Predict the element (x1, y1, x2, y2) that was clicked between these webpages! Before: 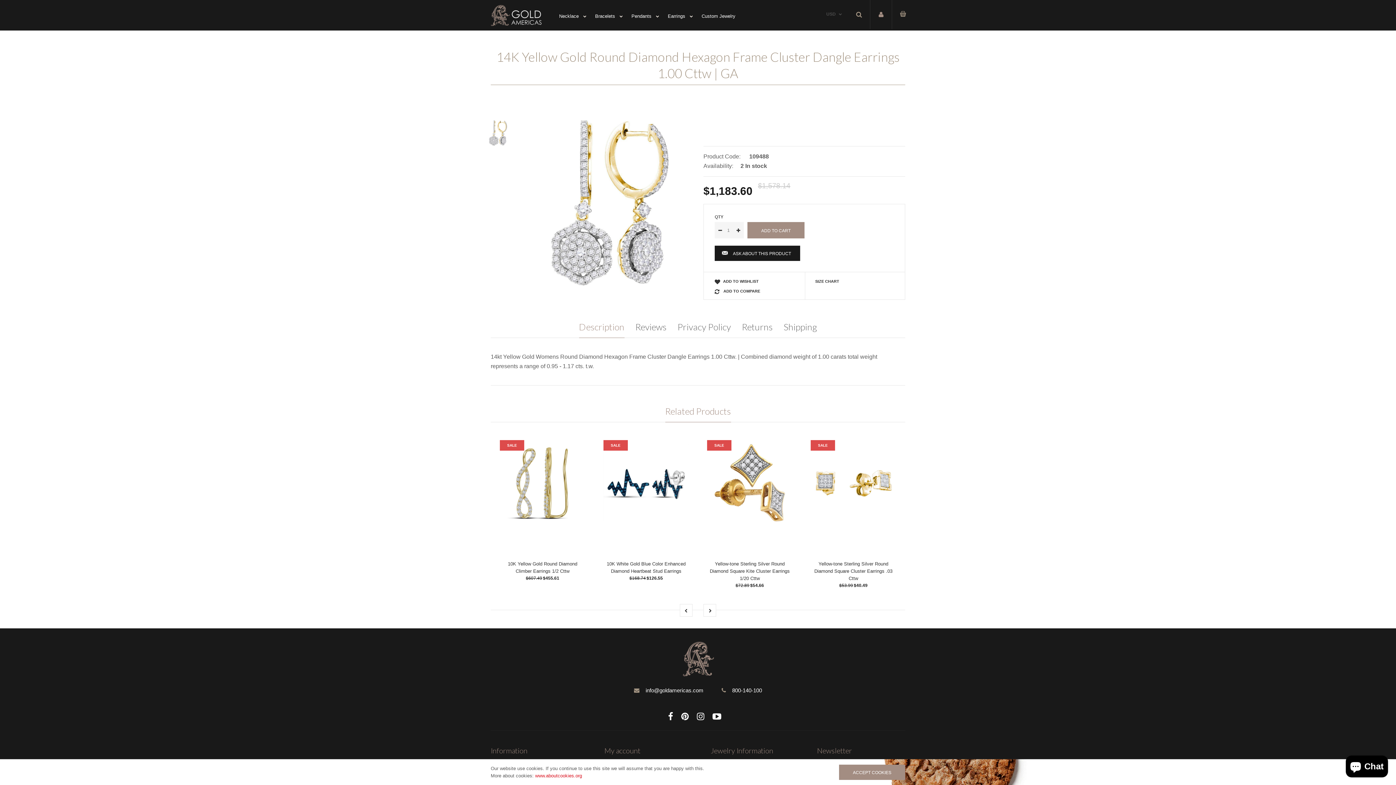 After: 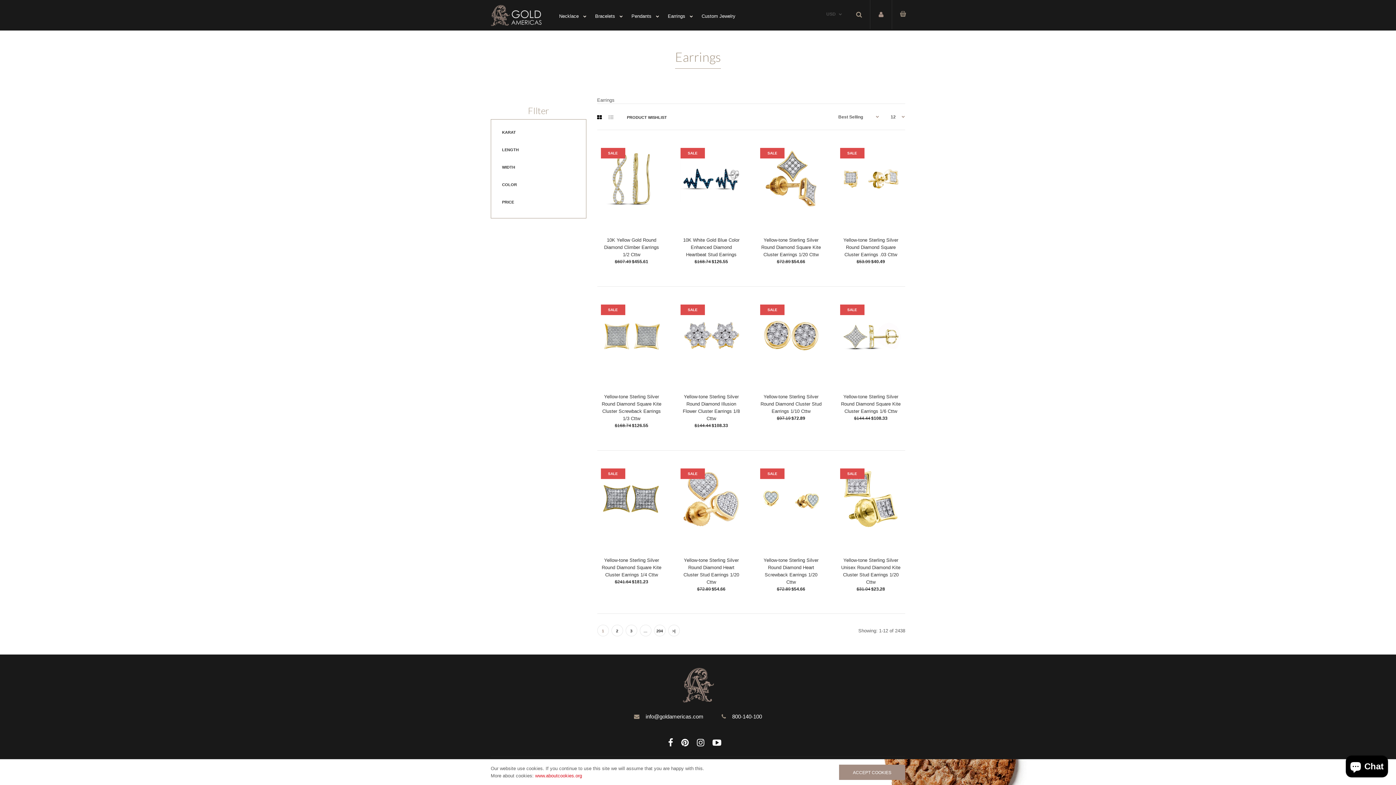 Action: bbox: (667, 10, 693, 29) label: Earrings